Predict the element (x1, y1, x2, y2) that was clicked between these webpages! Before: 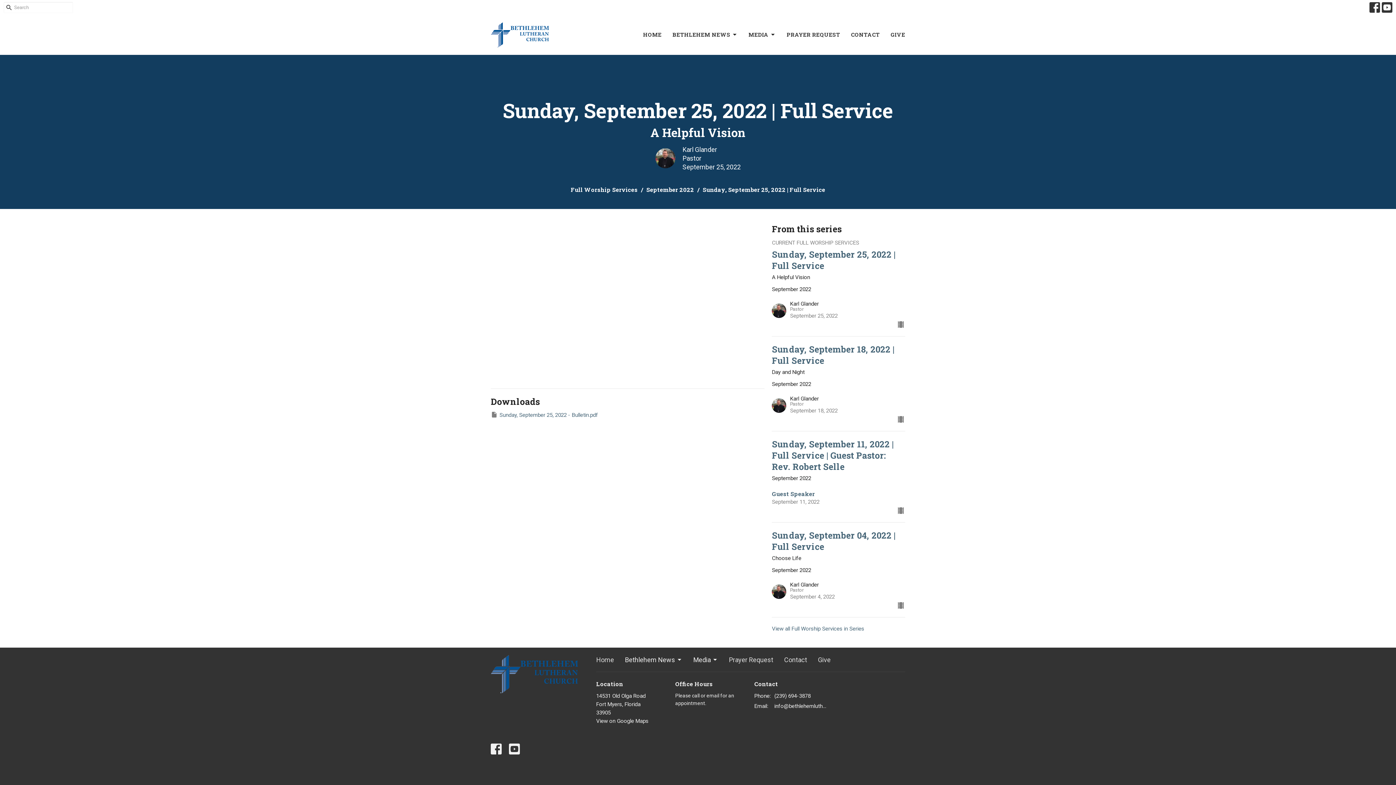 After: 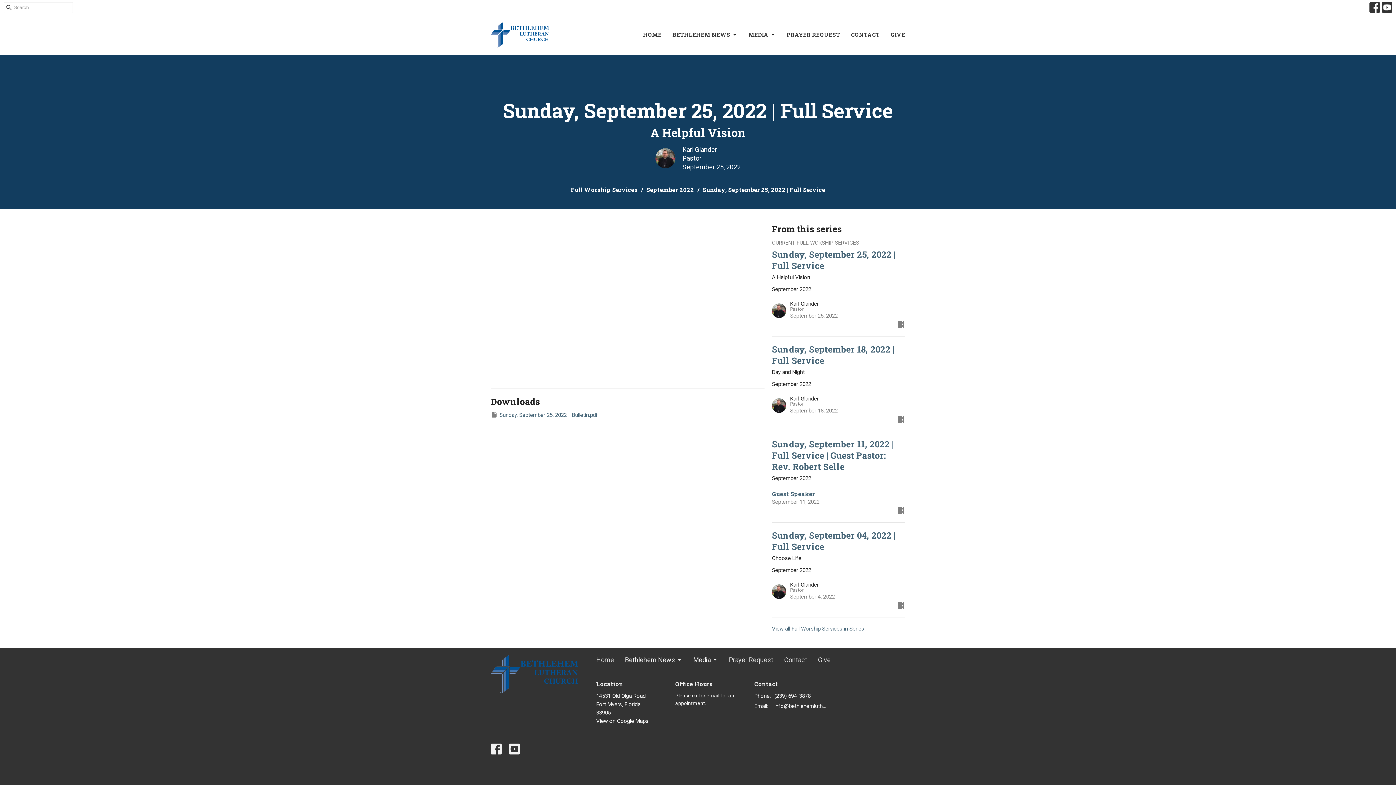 Action: label: View on Google Maps bbox: (596, 718, 648, 724)